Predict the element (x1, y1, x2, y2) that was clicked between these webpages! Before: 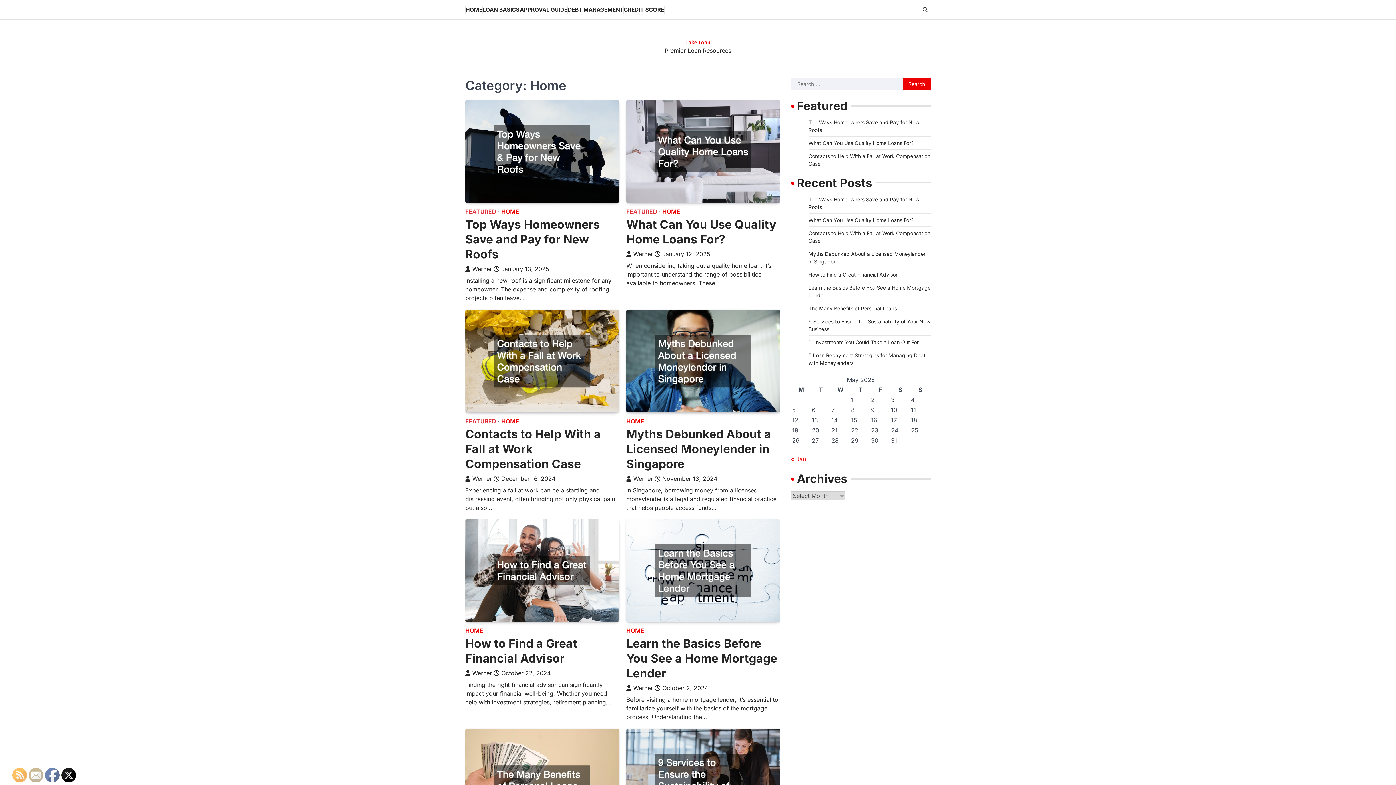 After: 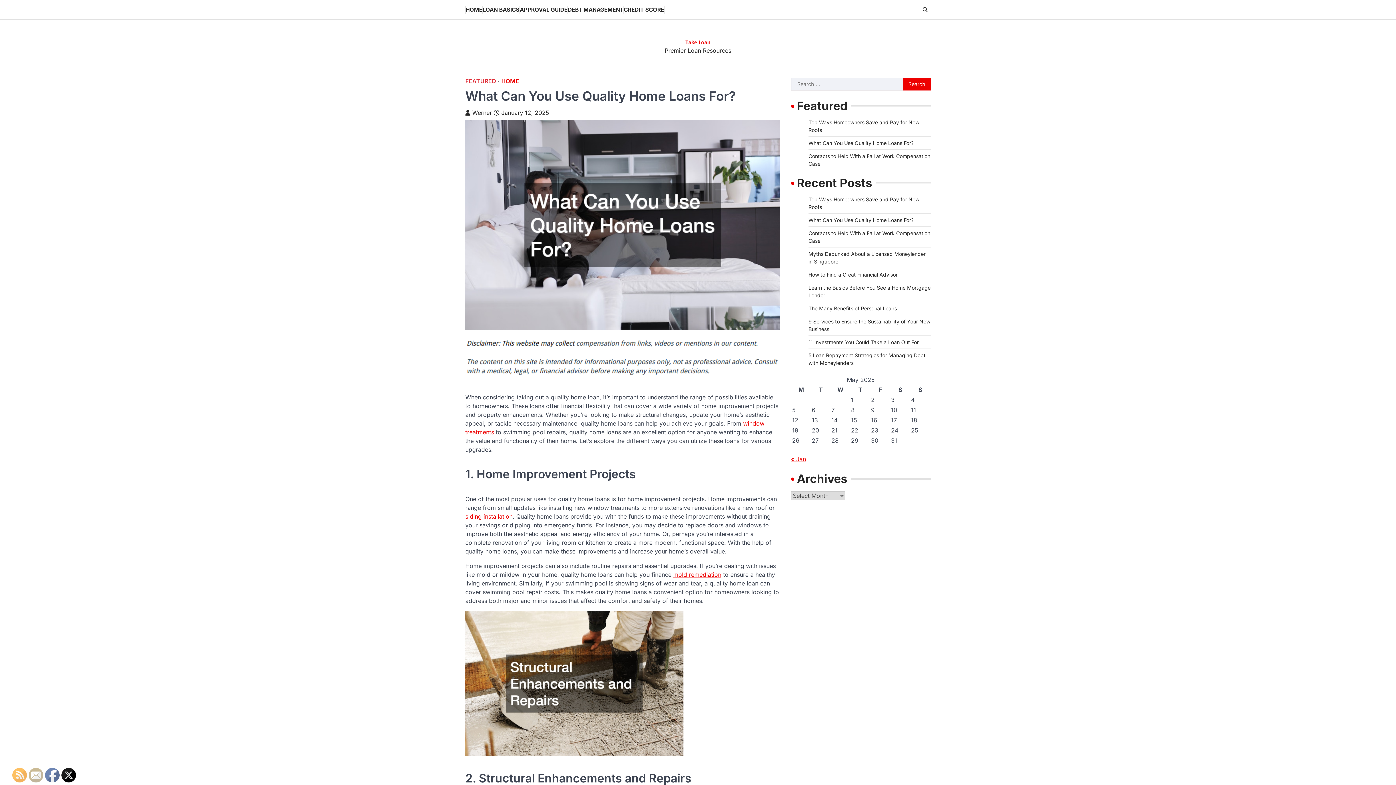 Action: label: January 12, 2025 bbox: (654, 250, 710, 257)